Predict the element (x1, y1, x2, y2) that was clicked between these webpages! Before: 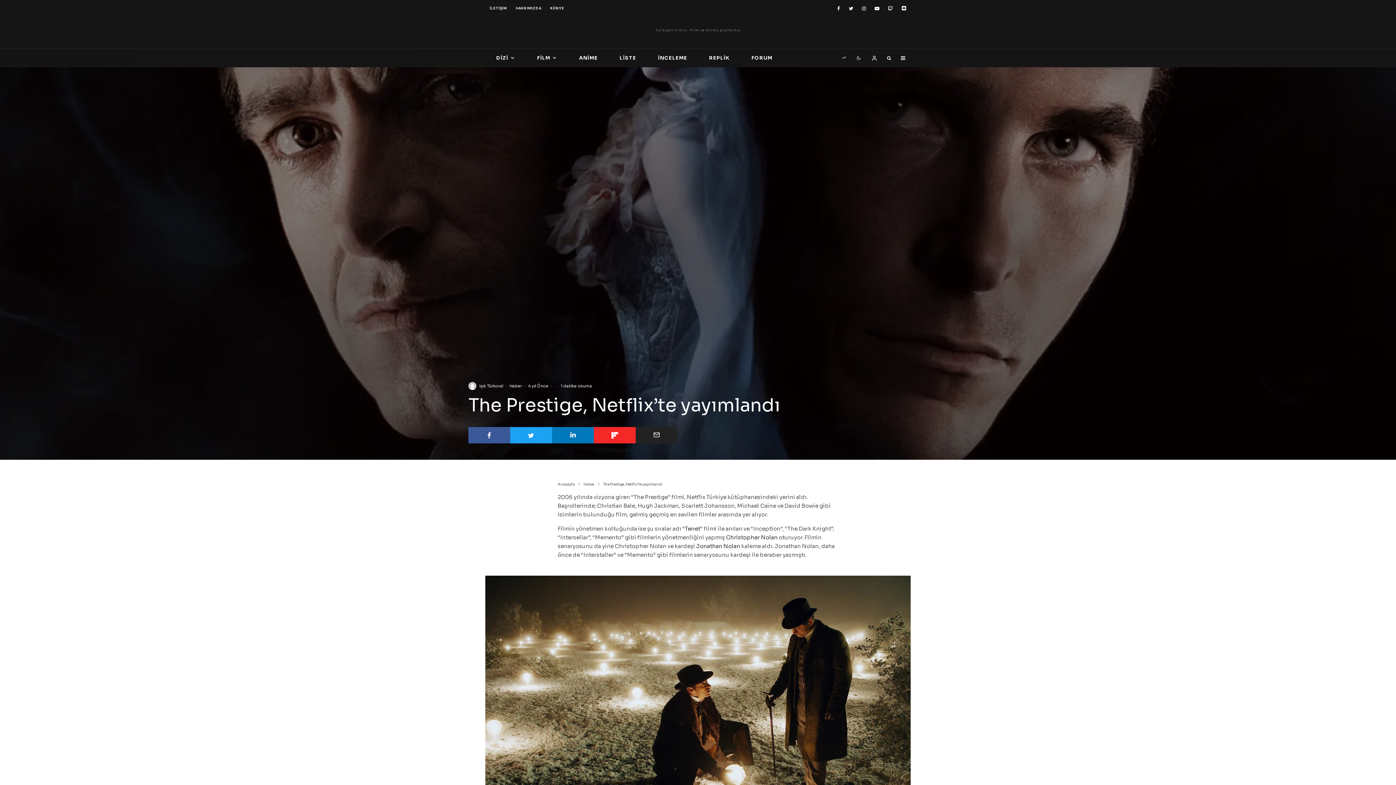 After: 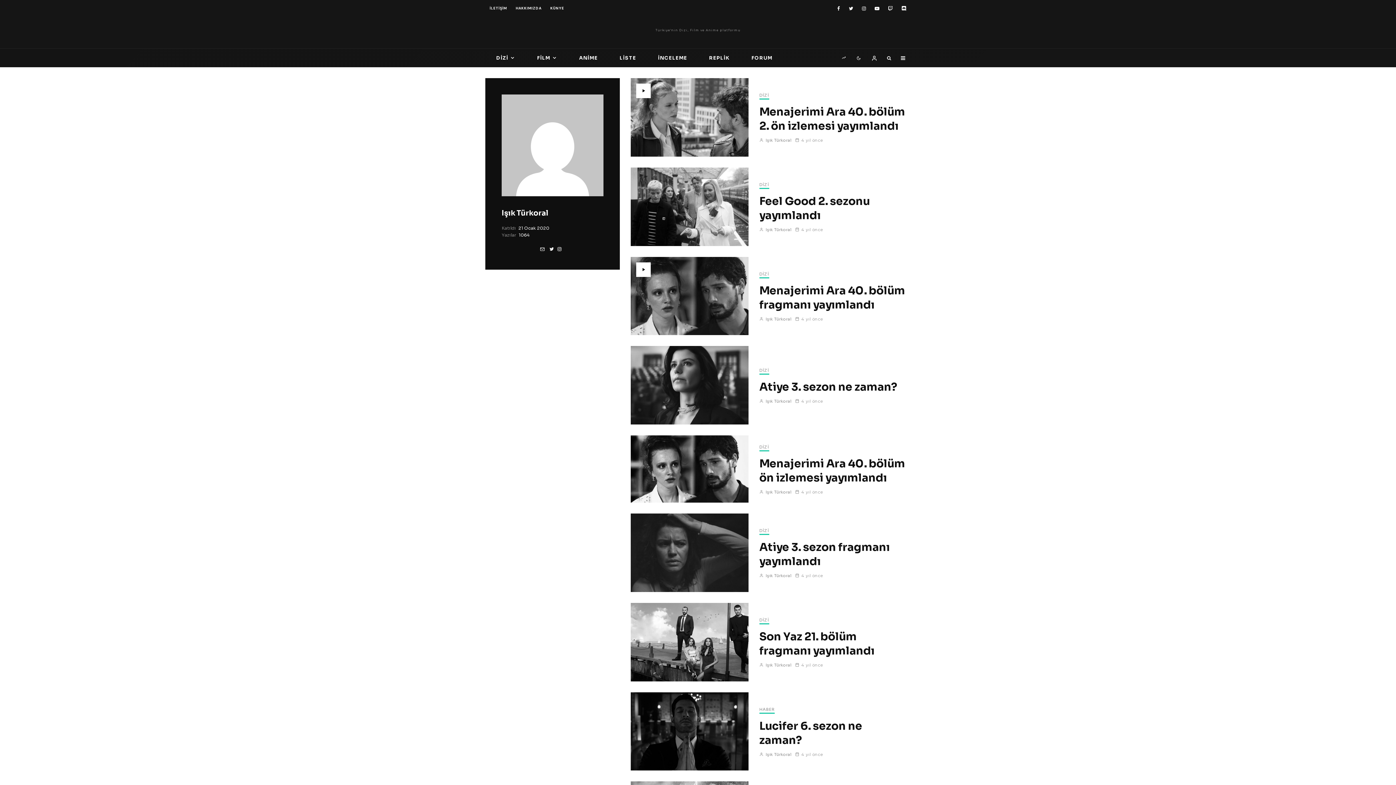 Action: bbox: (479, 383, 503, 388) label: Işık Türkoral